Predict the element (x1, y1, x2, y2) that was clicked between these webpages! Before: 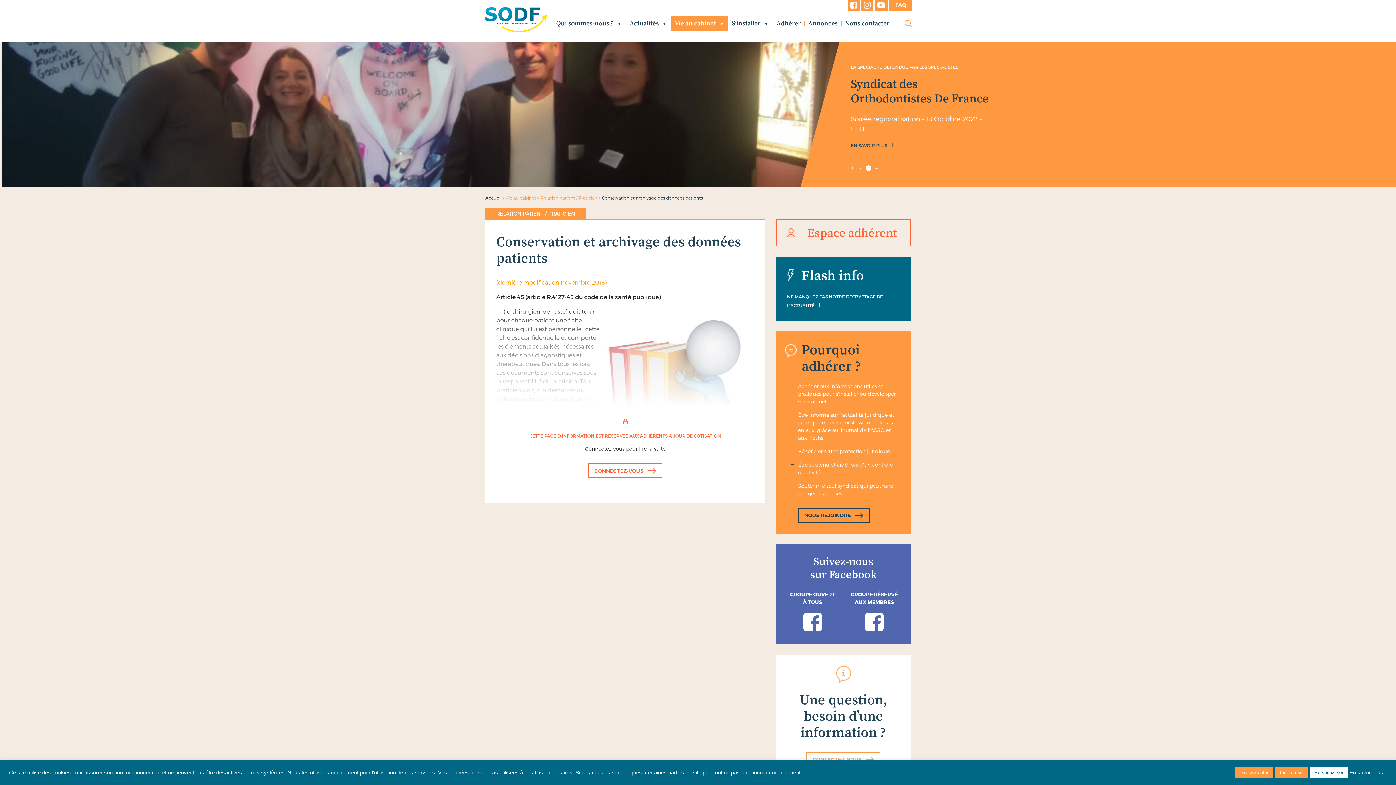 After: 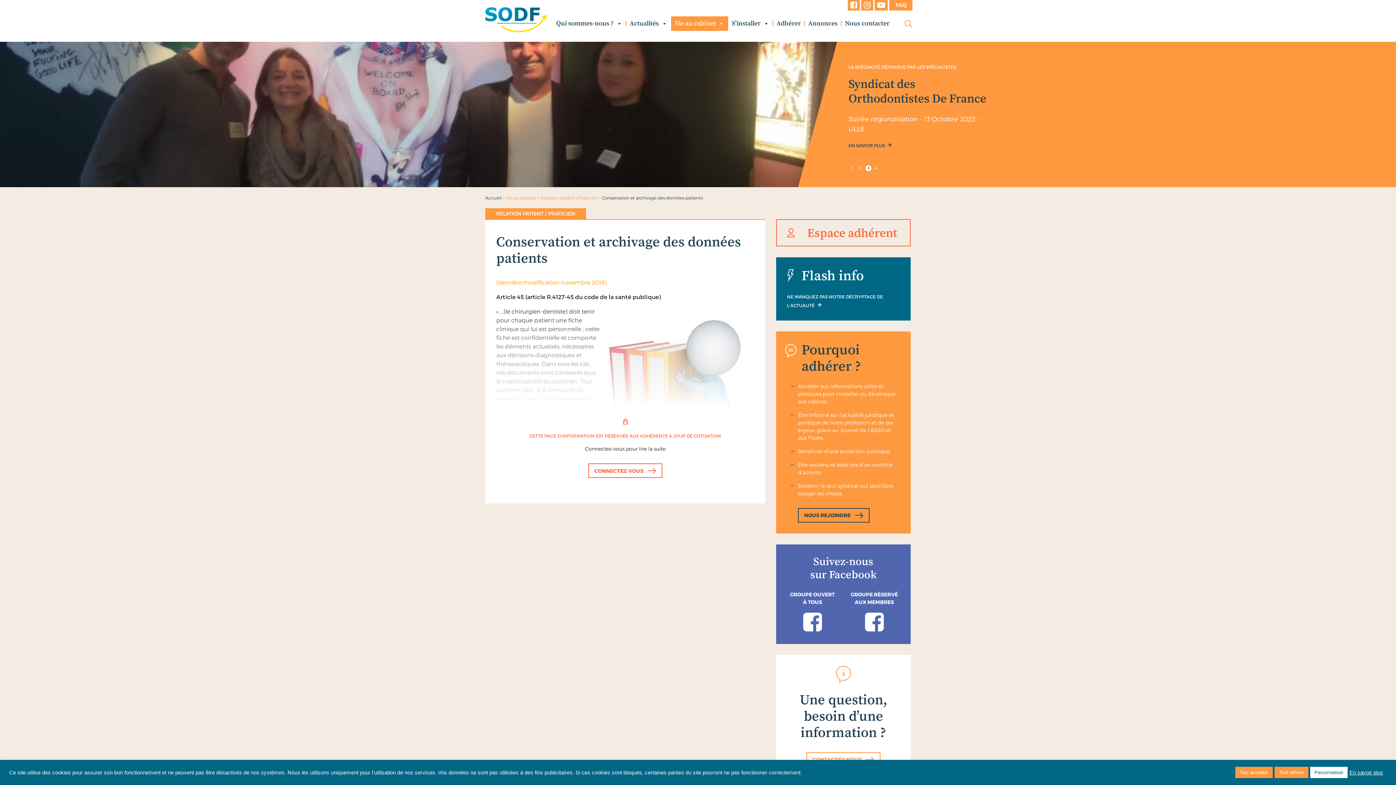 Action: bbox: (874, 0, 888, 11)